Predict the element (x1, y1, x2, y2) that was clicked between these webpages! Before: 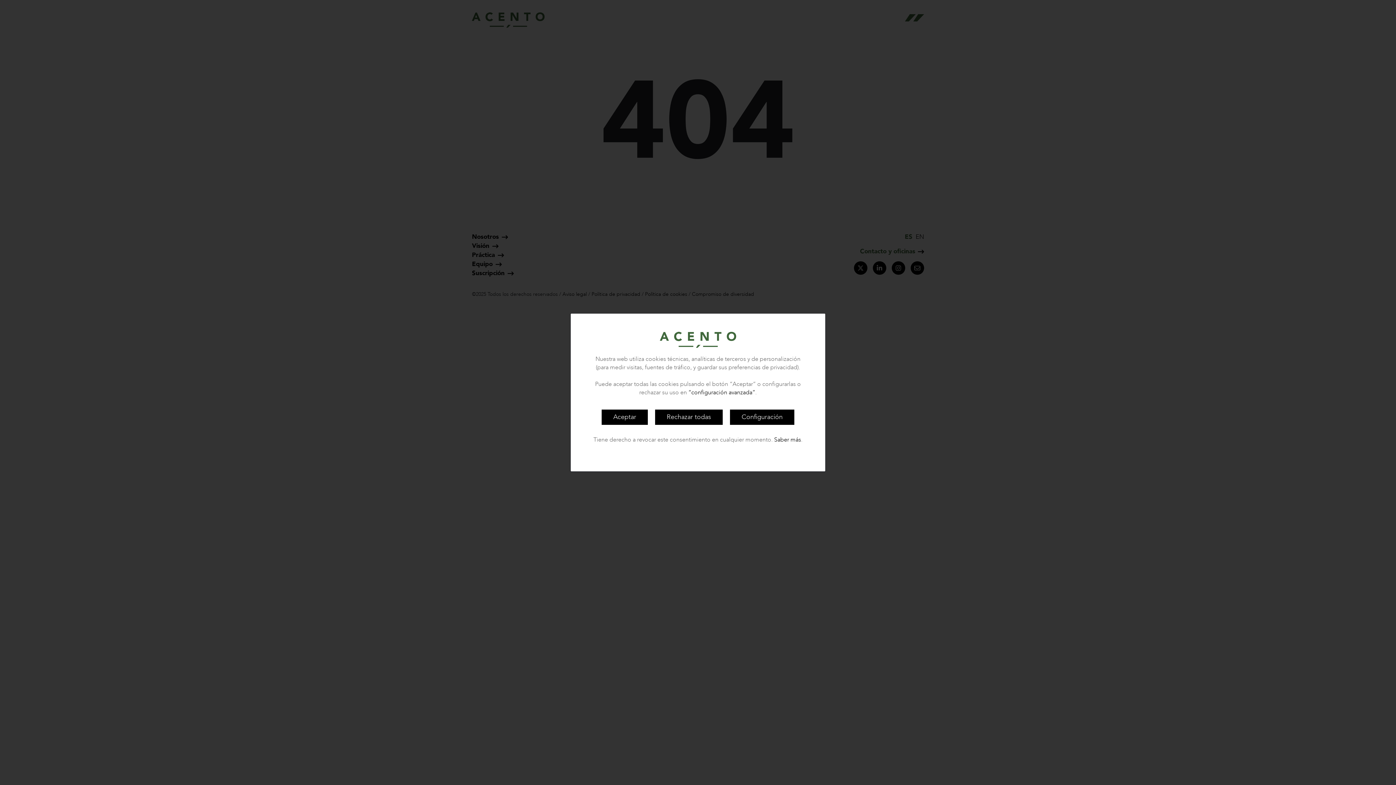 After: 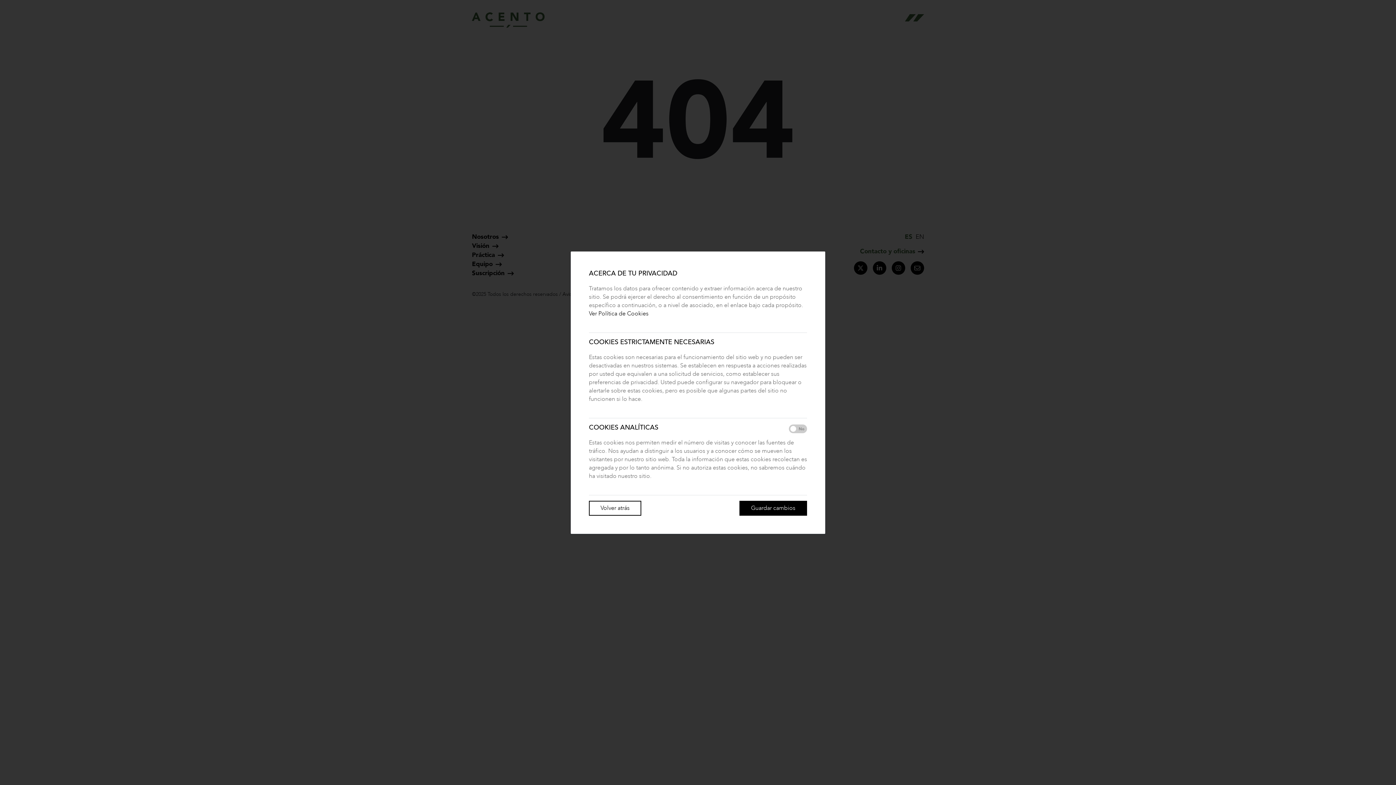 Action: label: “configuración avanzada” bbox: (688, 388, 755, 396)